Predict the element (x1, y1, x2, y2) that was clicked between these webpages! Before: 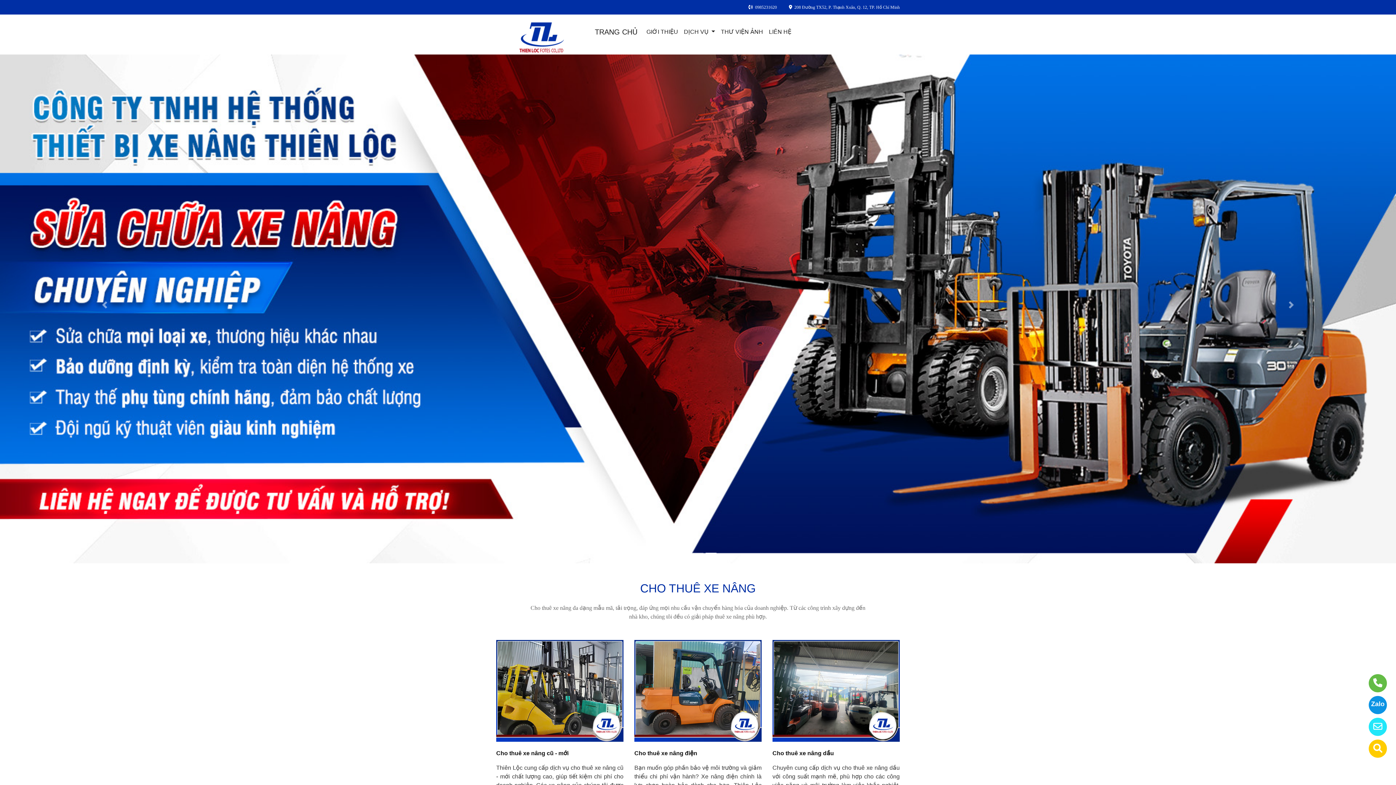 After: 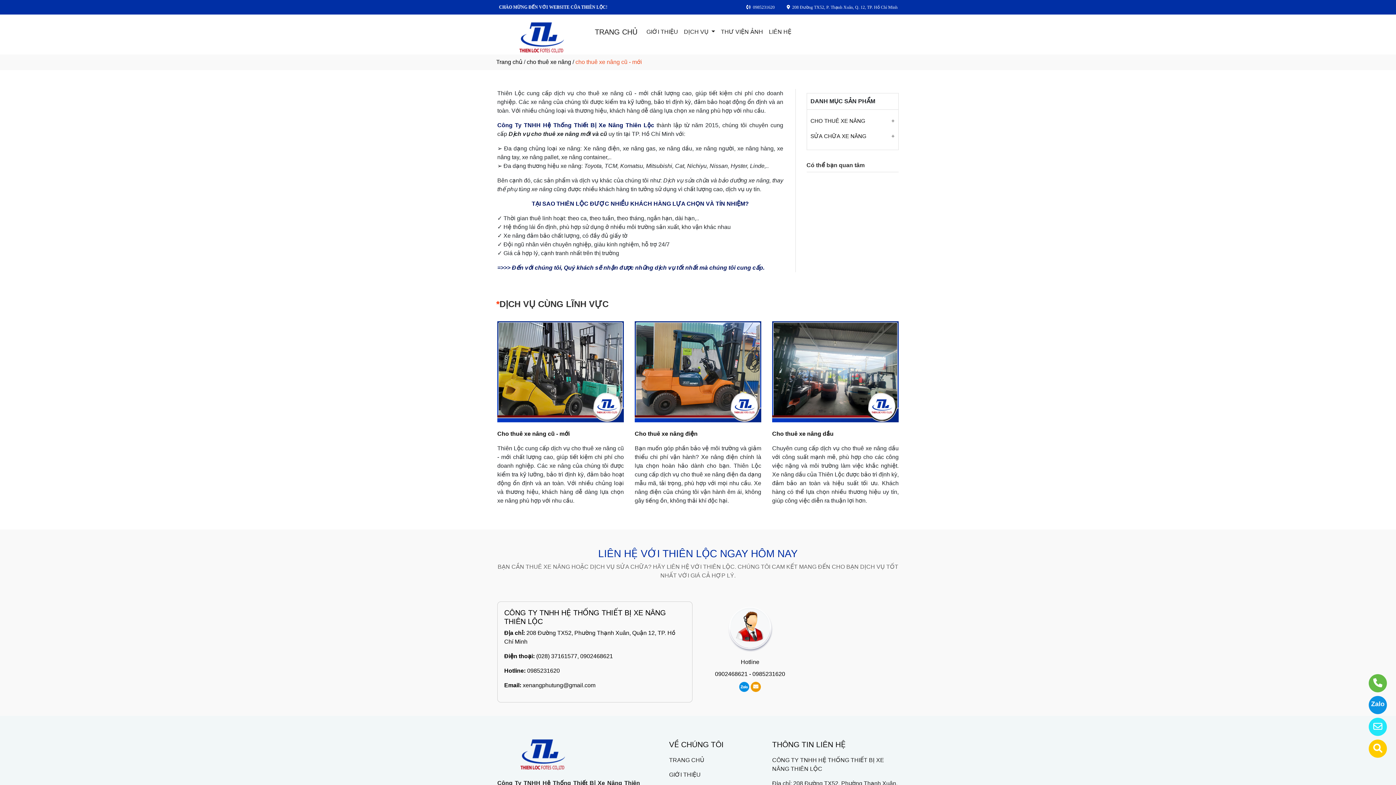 Action: label: Cho thuê xe nâng cũ - mới bbox: (496, 750, 568, 756)